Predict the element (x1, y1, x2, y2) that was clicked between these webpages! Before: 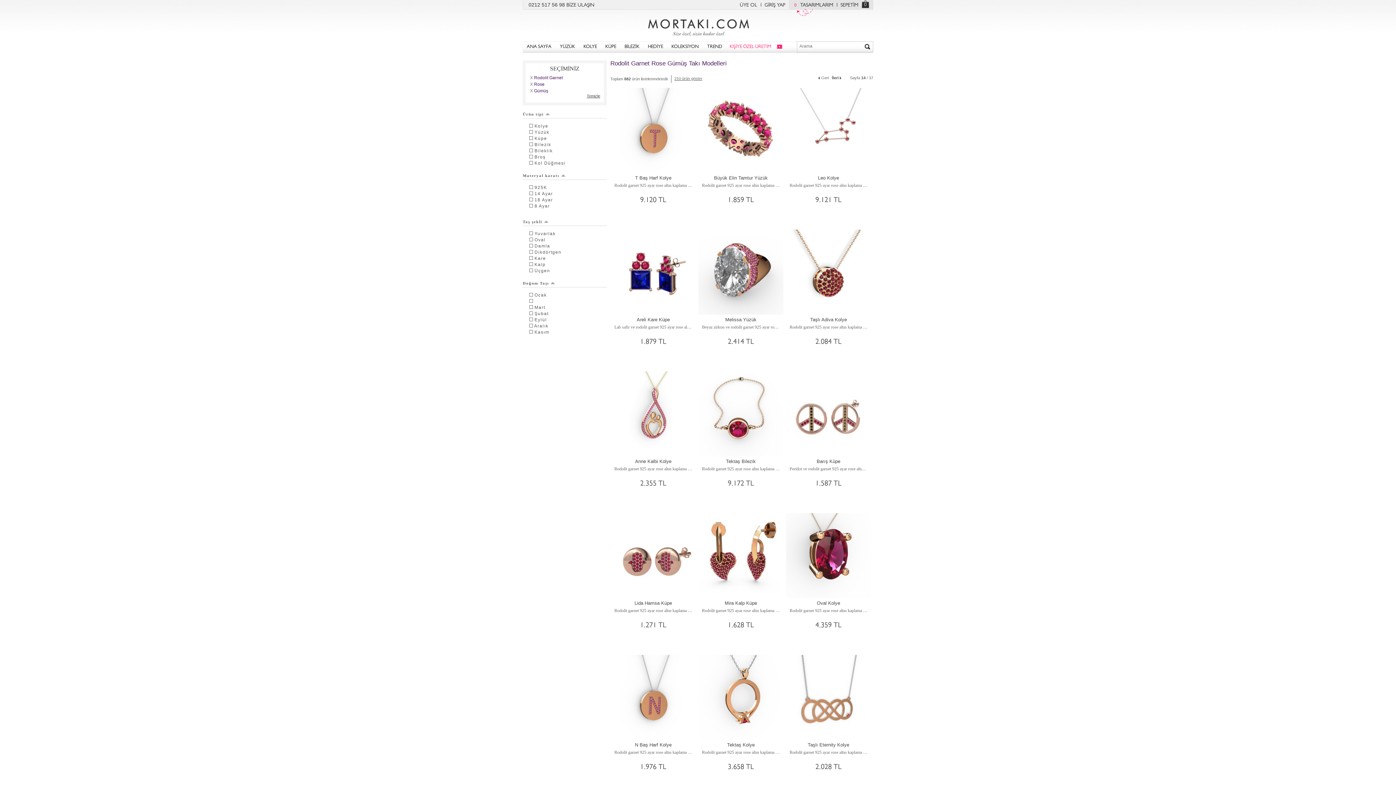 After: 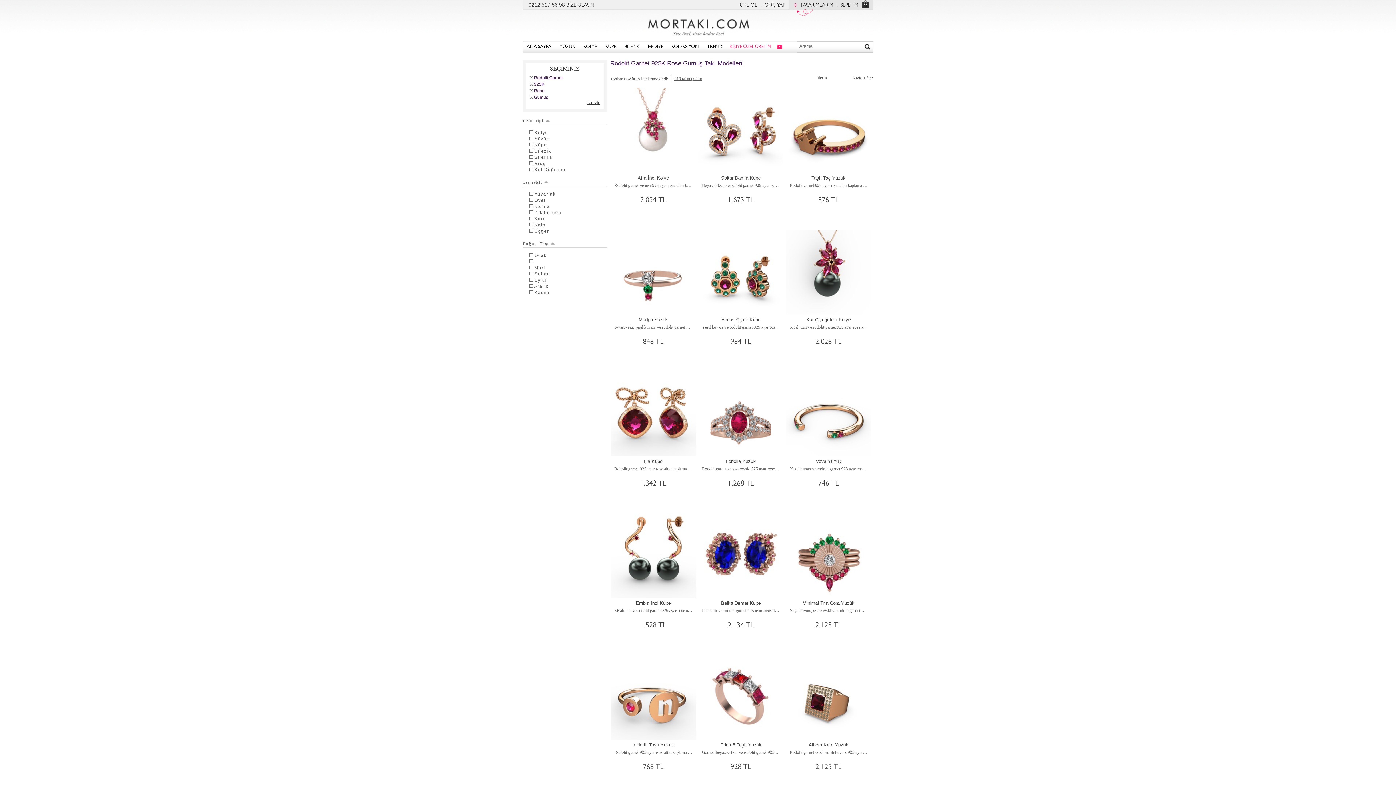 Action: label:  925K bbox: (529, 185, 547, 190)